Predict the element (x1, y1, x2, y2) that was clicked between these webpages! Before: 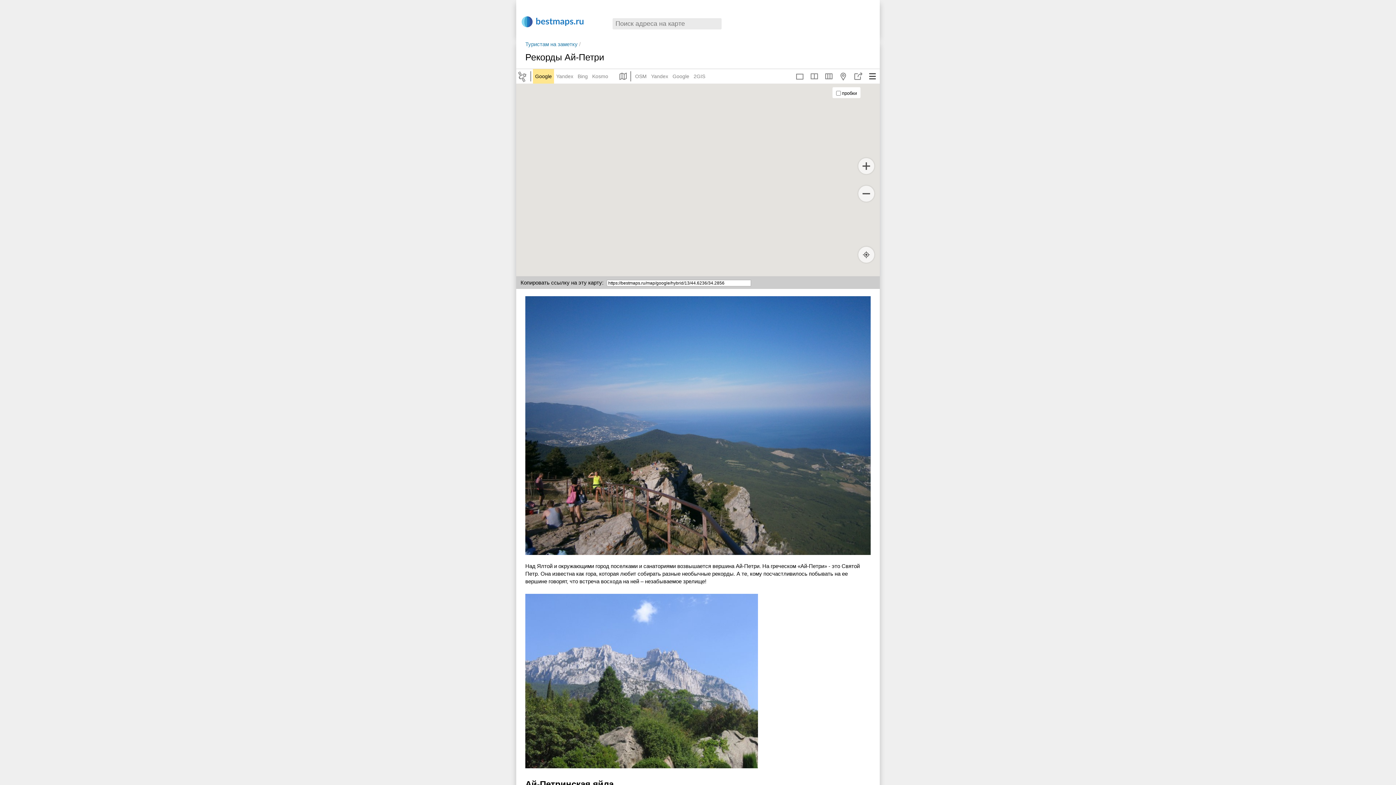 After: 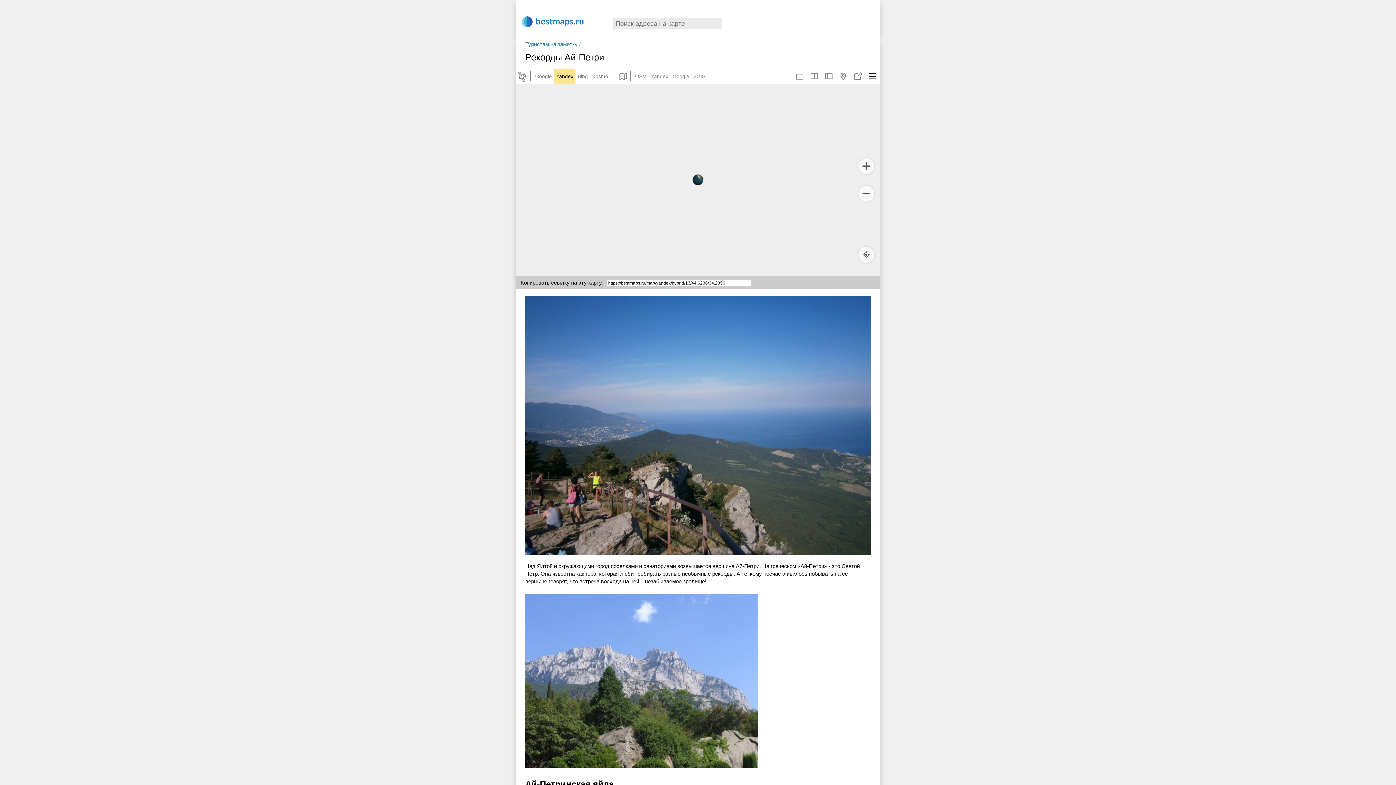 Action: label: Yandex bbox: (554, 69, 575, 83)